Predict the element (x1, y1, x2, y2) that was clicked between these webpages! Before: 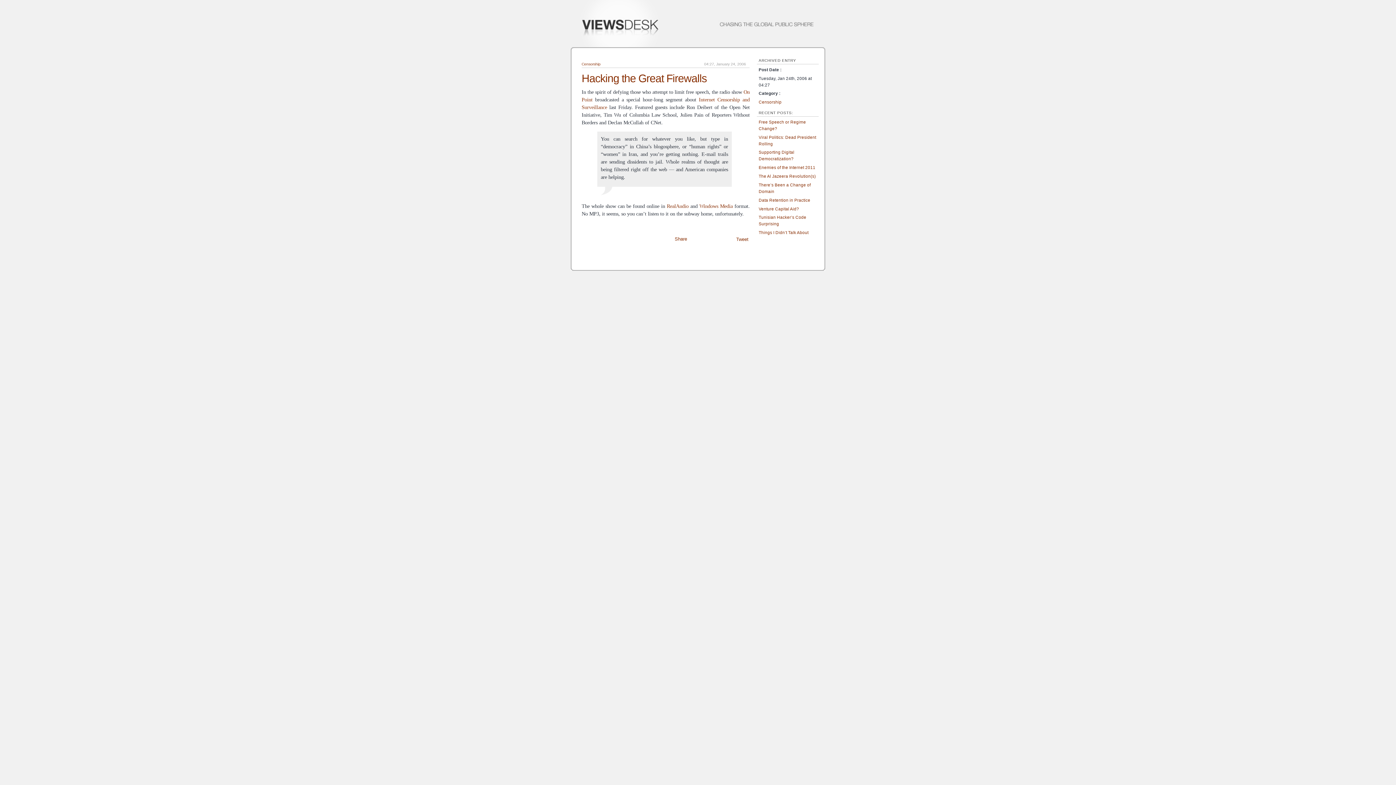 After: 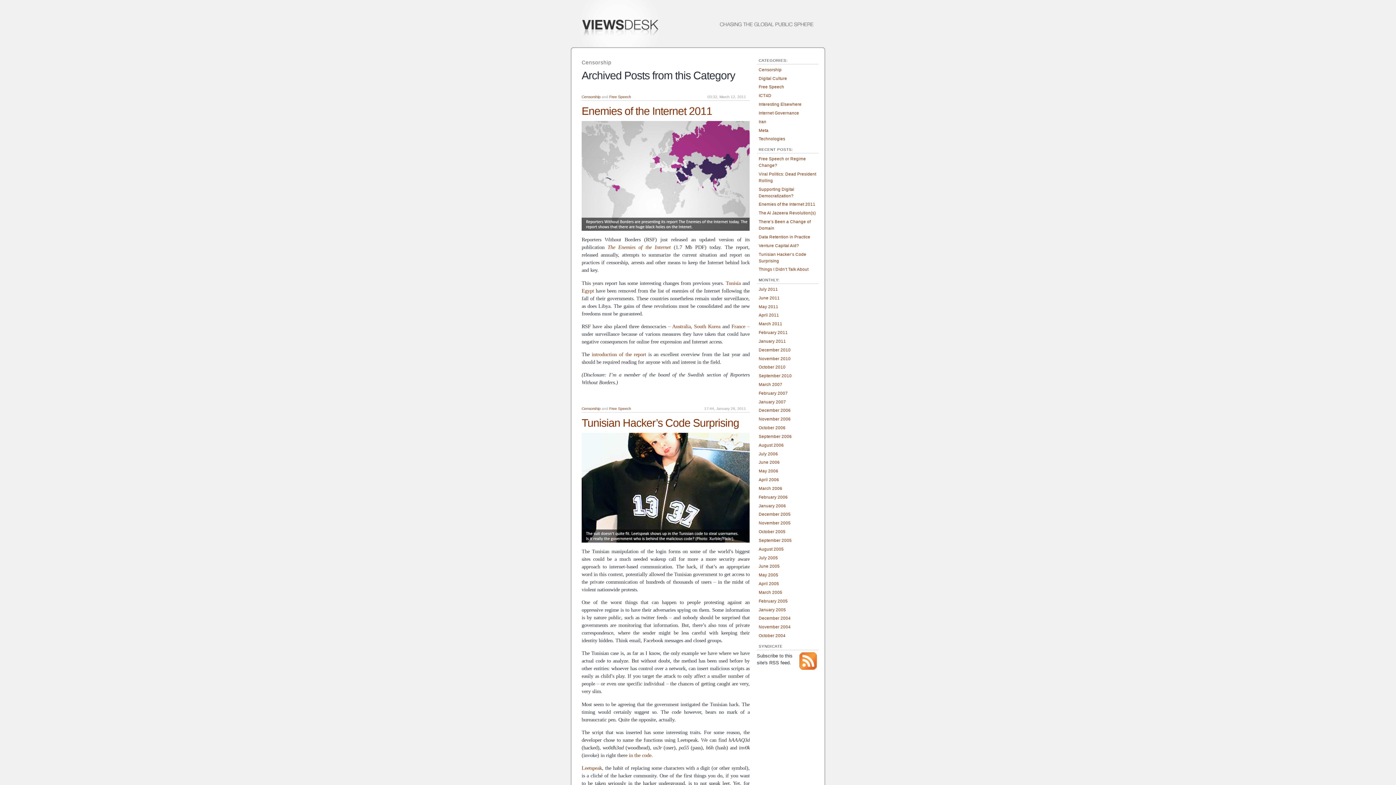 Action: bbox: (758, 99, 781, 104) label: Censorship